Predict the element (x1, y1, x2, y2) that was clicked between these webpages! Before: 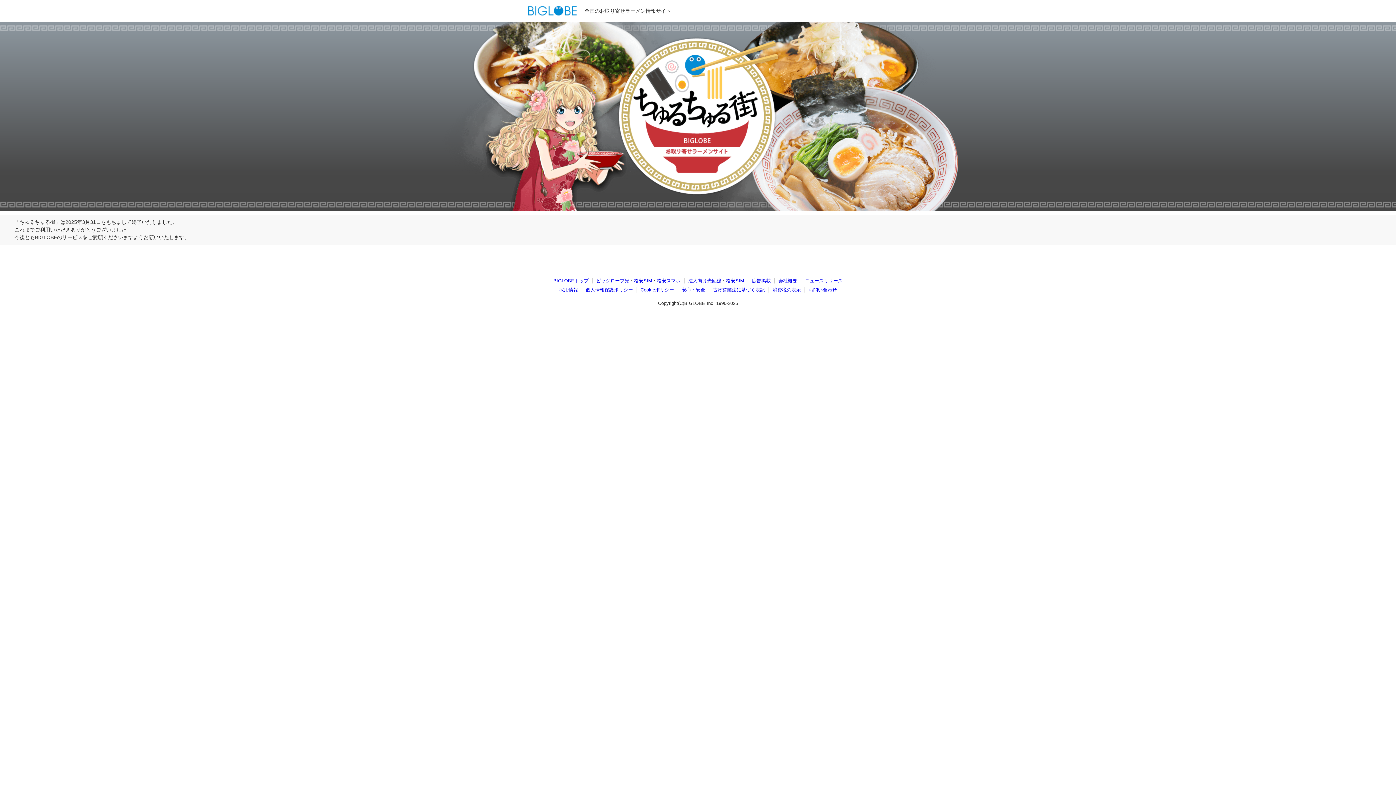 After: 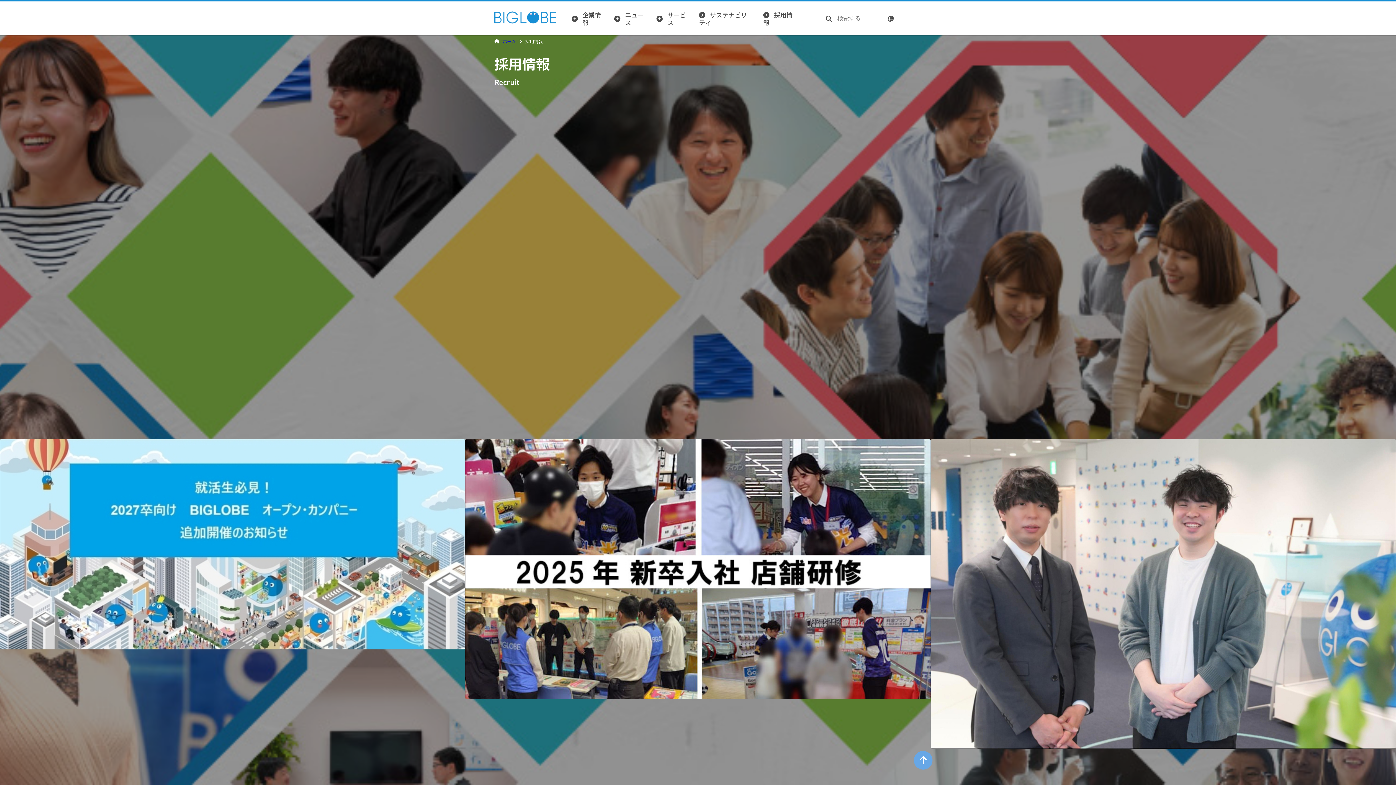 Action: bbox: (559, 287, 578, 292) label: 採用情報